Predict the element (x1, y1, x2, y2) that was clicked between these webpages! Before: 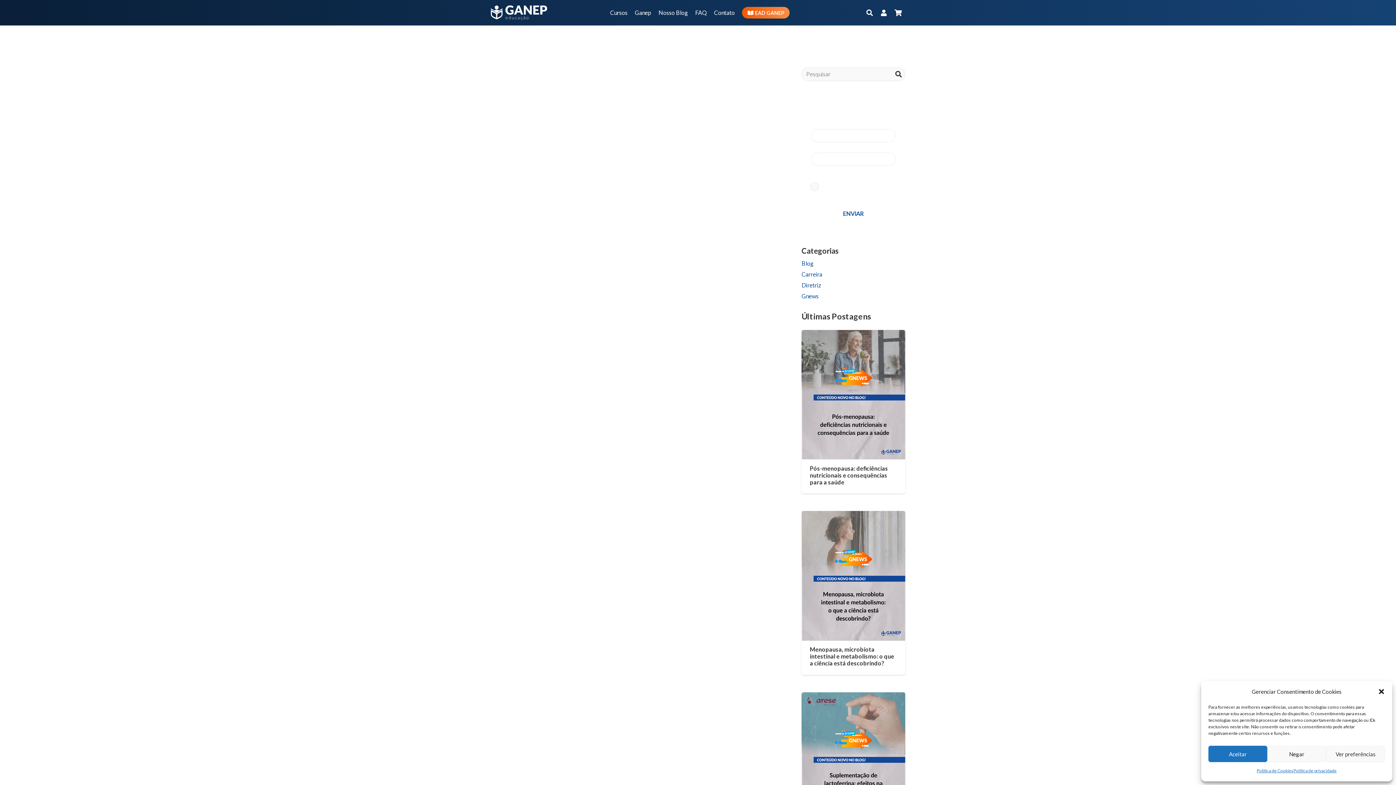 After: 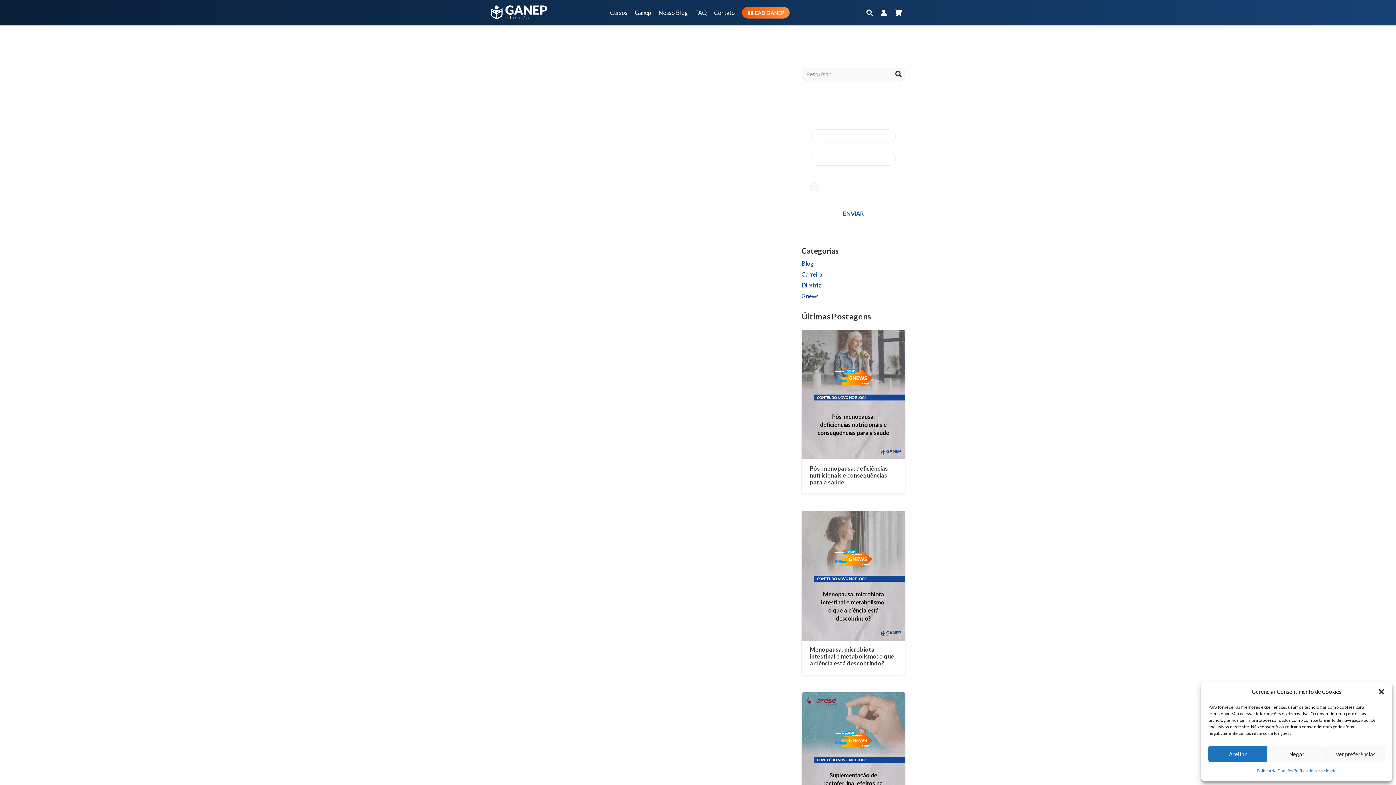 Action: label: Dieta nórdica beneficia tratamento da doença renal crônica (DRC) bbox: (753, 31, 905, 37)